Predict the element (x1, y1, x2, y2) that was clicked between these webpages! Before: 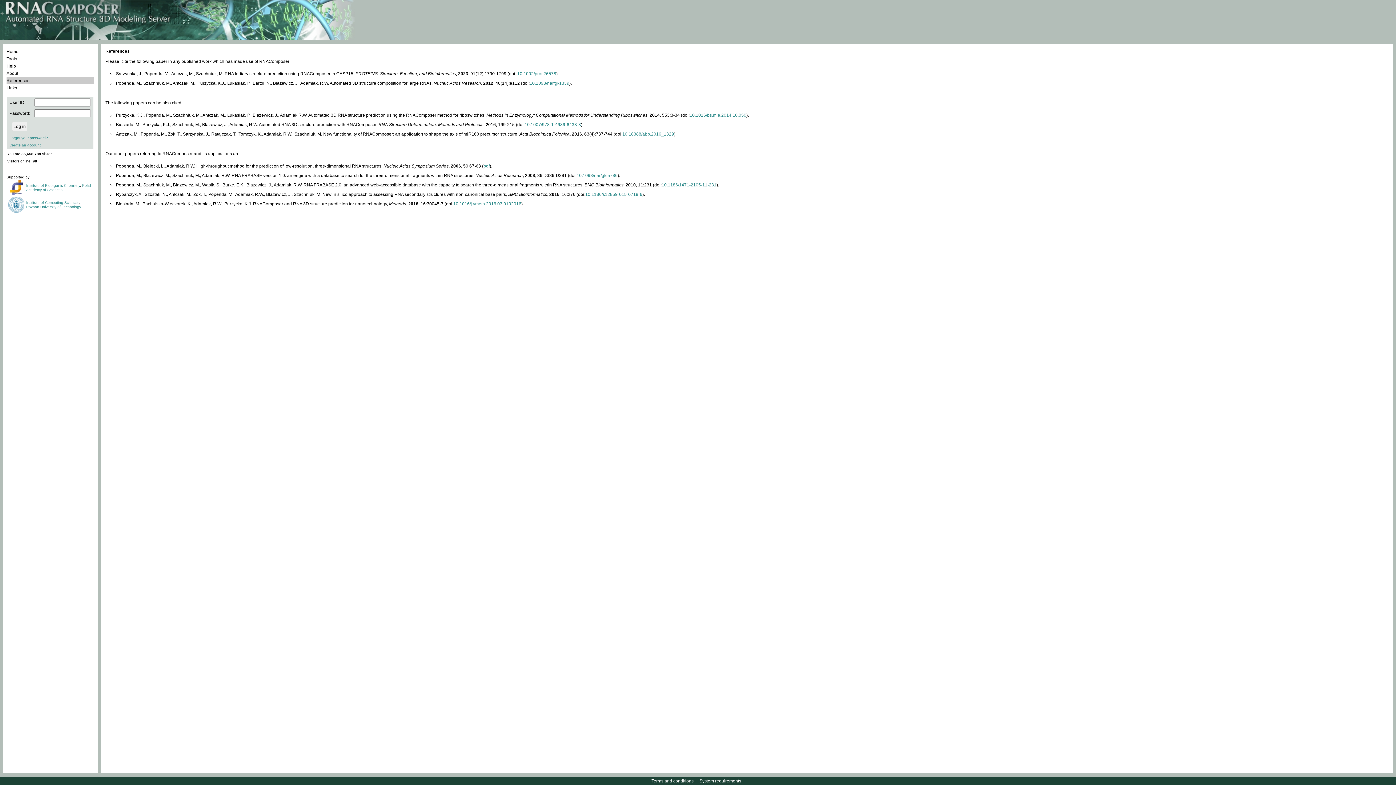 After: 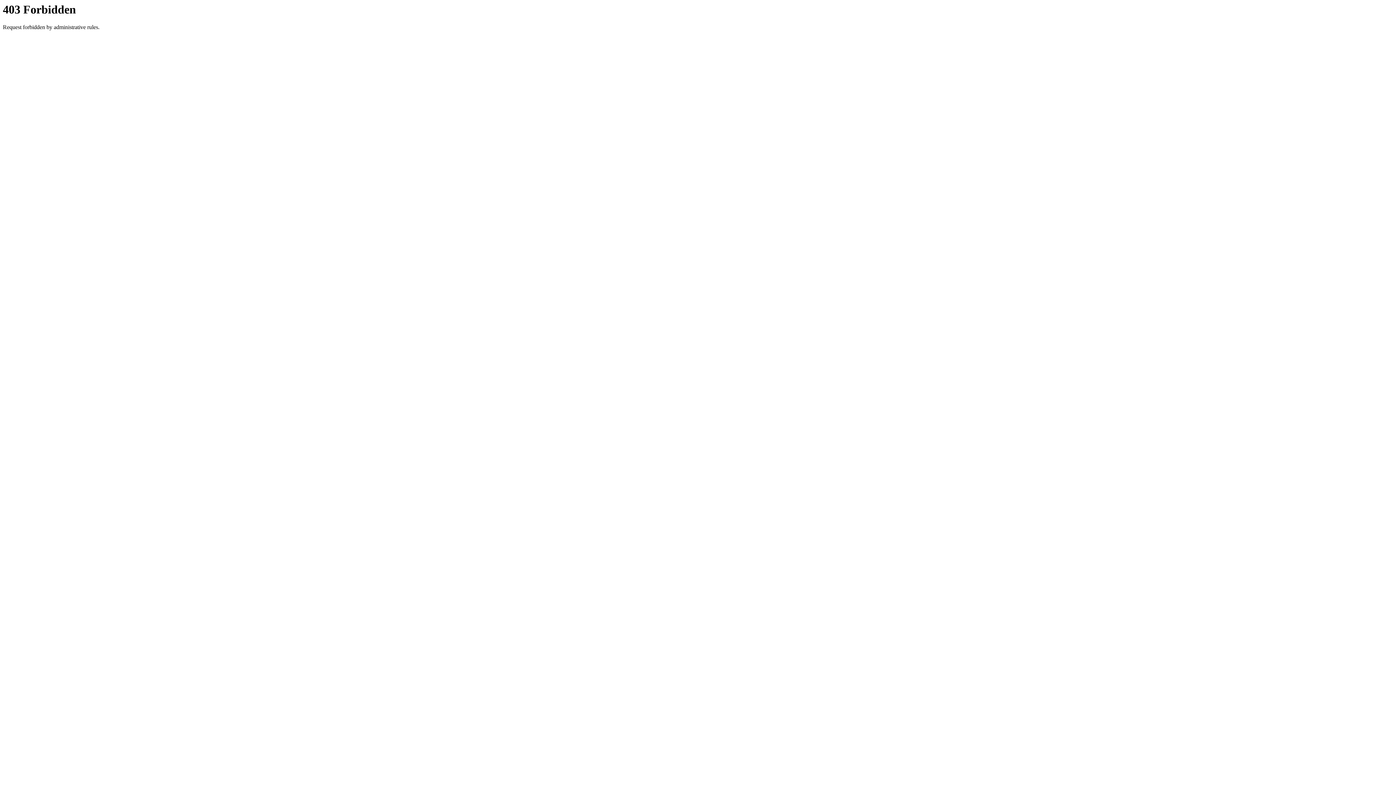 Action: label: 10.1093/nar/gks339 bbox: (529, 80, 569, 85)